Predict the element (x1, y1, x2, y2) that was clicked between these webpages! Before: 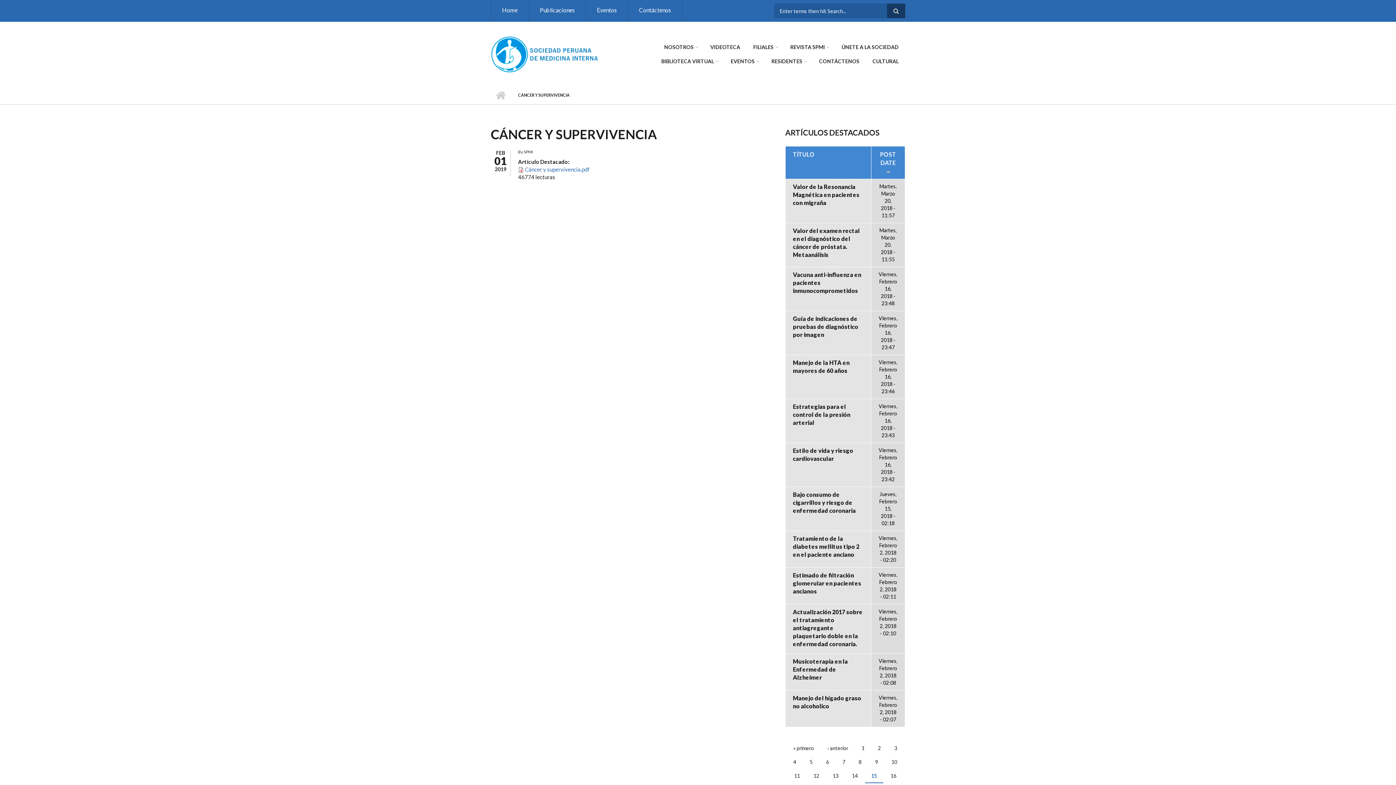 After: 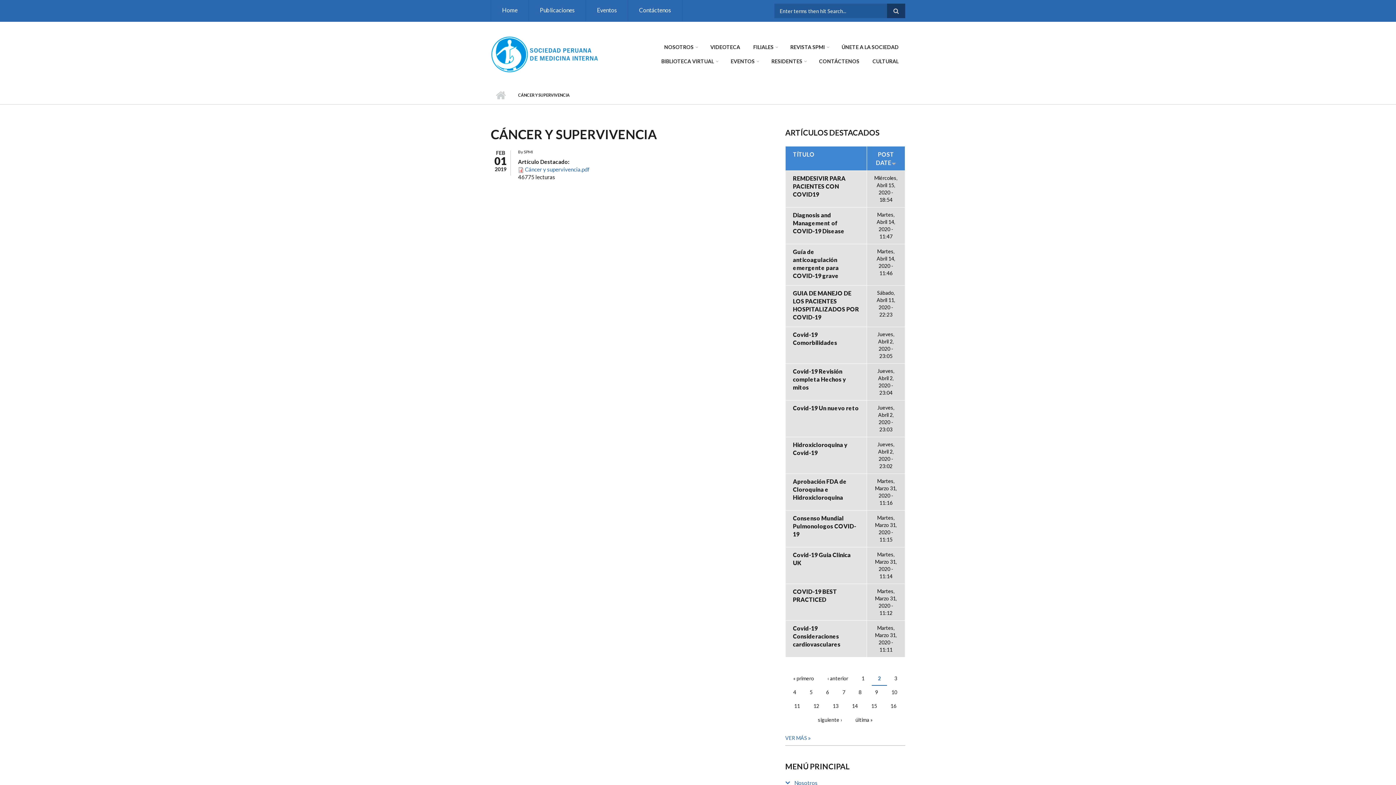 Action: bbox: (872, 742, 887, 756) label: 2